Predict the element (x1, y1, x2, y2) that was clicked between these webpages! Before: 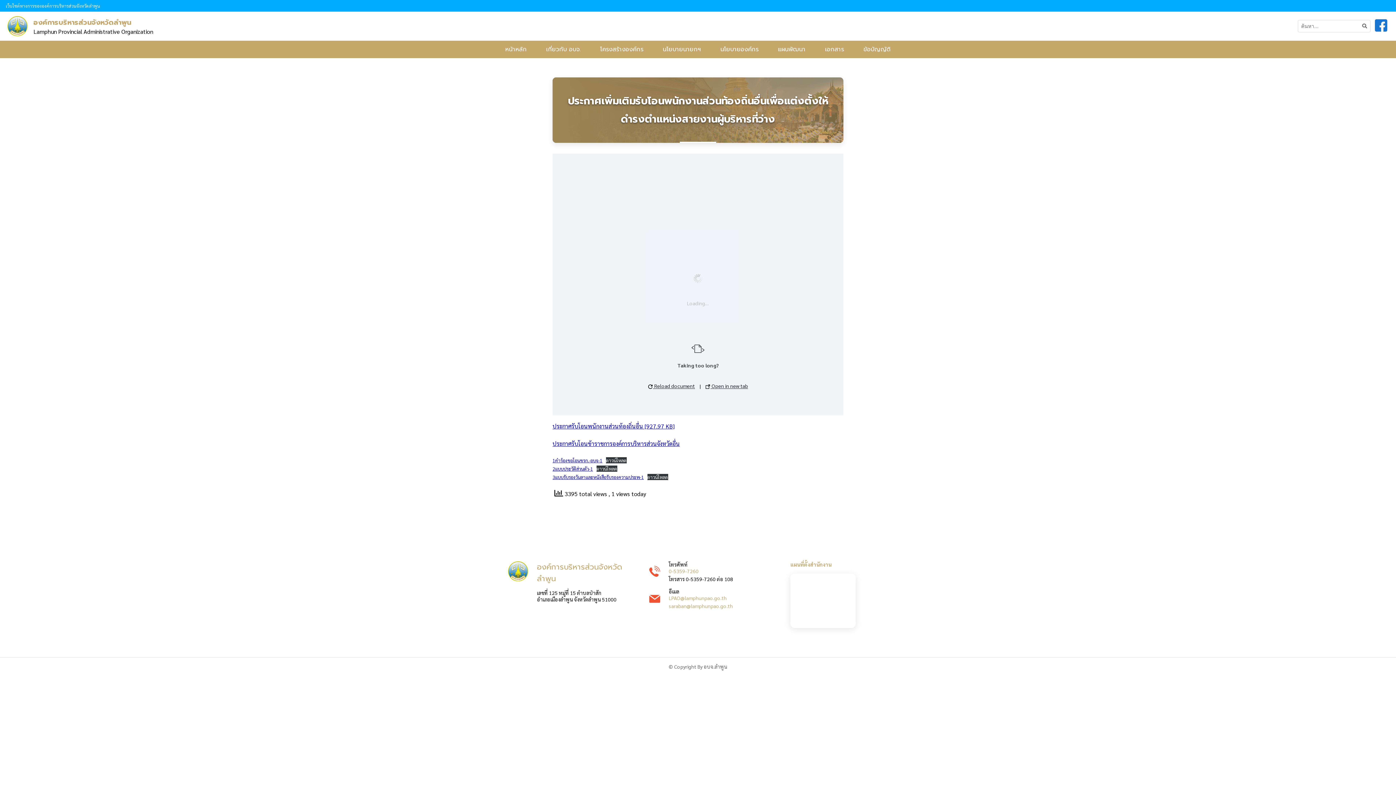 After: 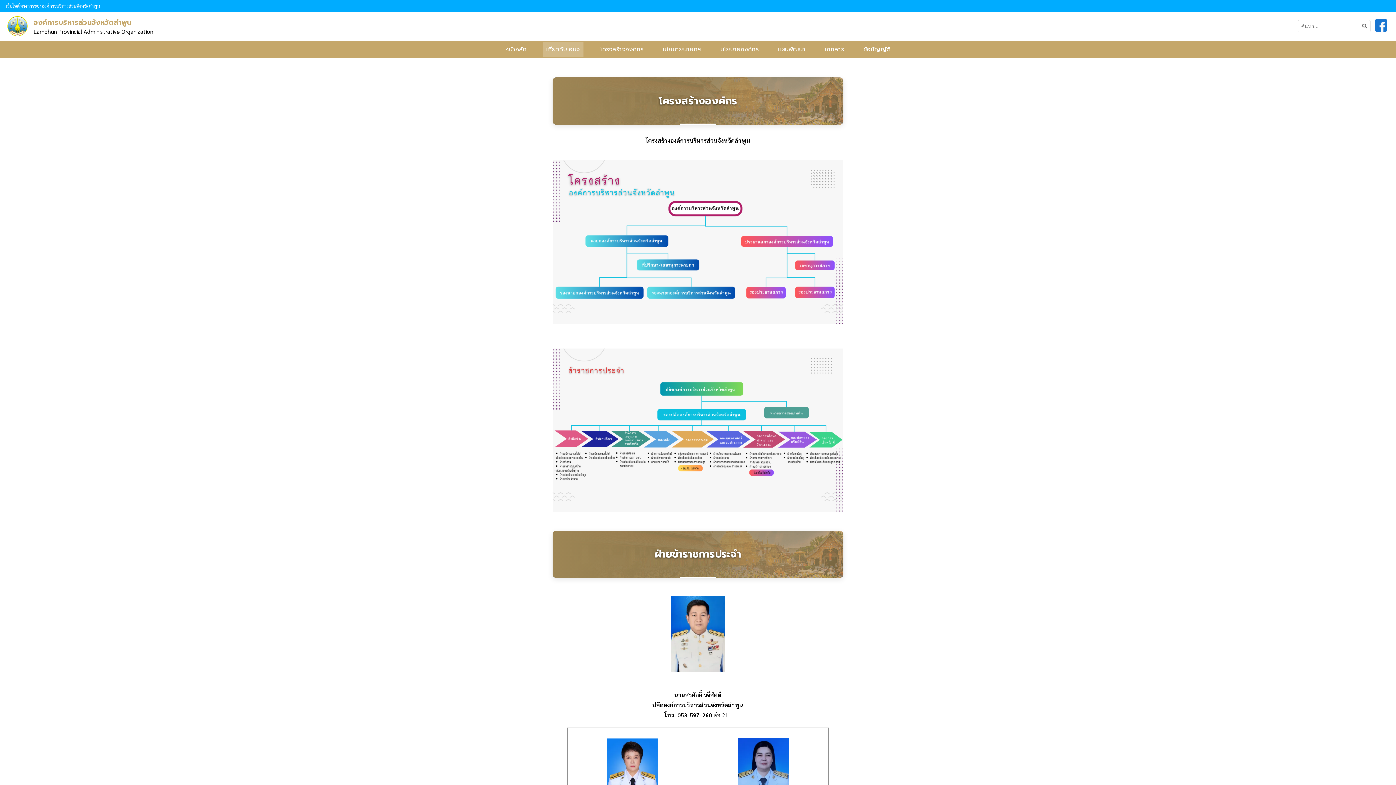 Action: label: เกี่ยวกับ อบจ. bbox: (543, 42, 583, 56)